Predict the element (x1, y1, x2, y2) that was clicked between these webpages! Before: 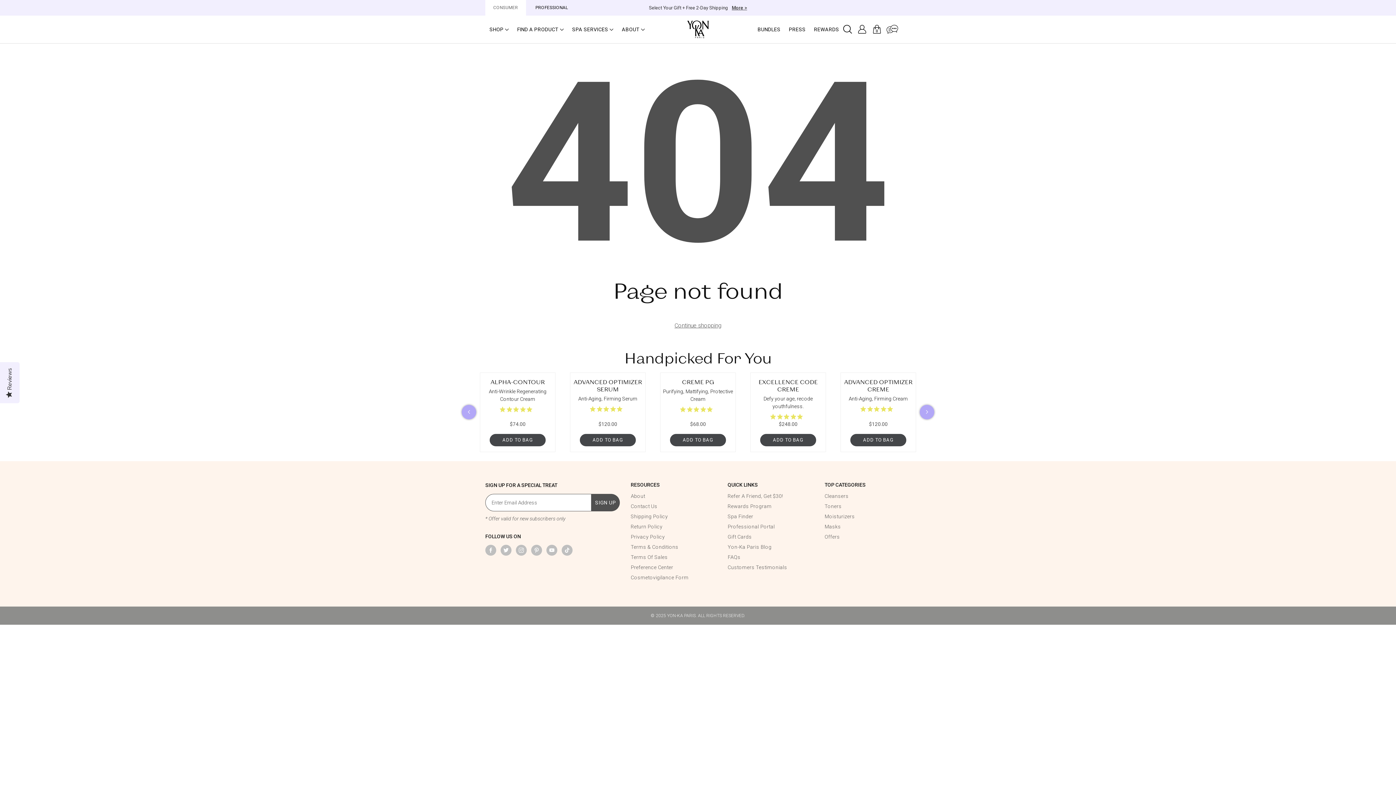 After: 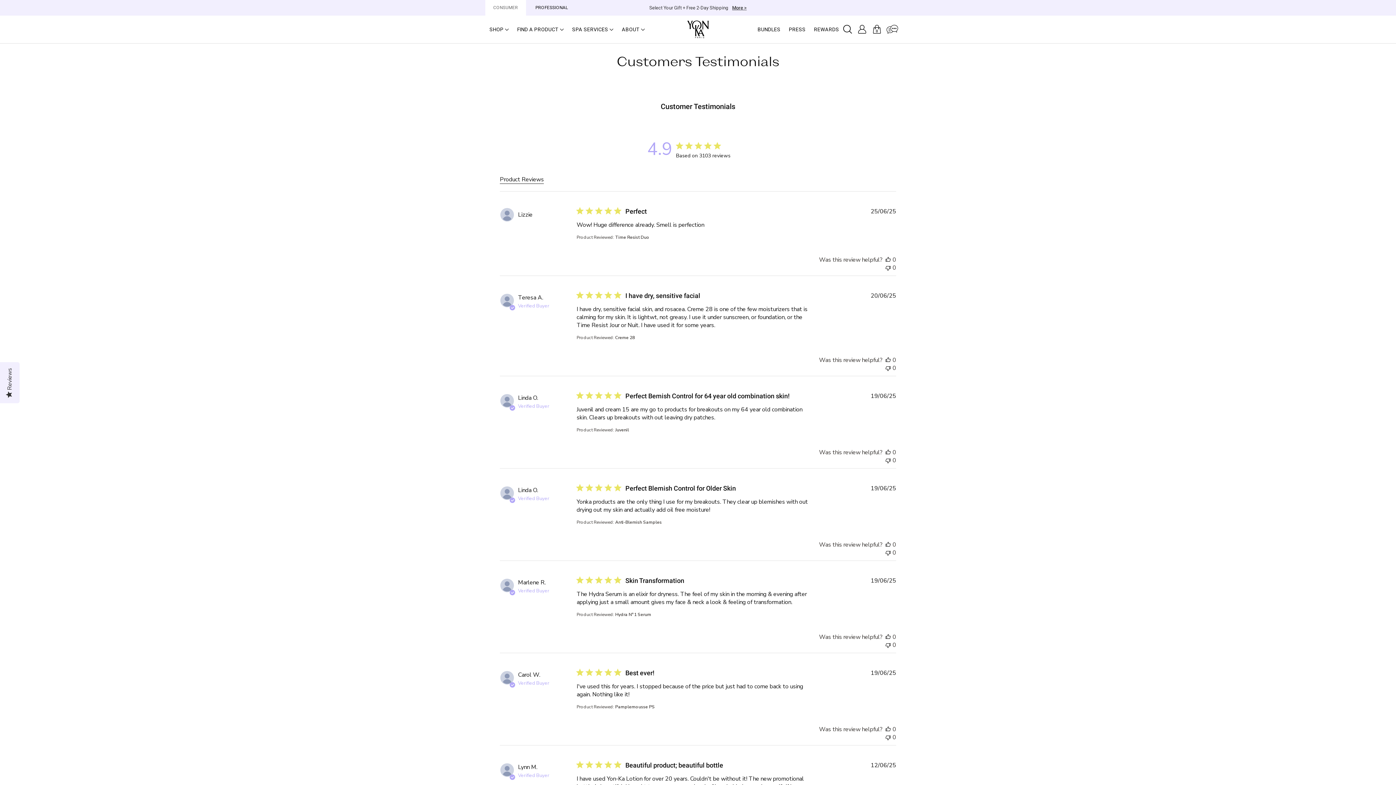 Action: label: Customers Testimonials bbox: (727, 564, 787, 570)